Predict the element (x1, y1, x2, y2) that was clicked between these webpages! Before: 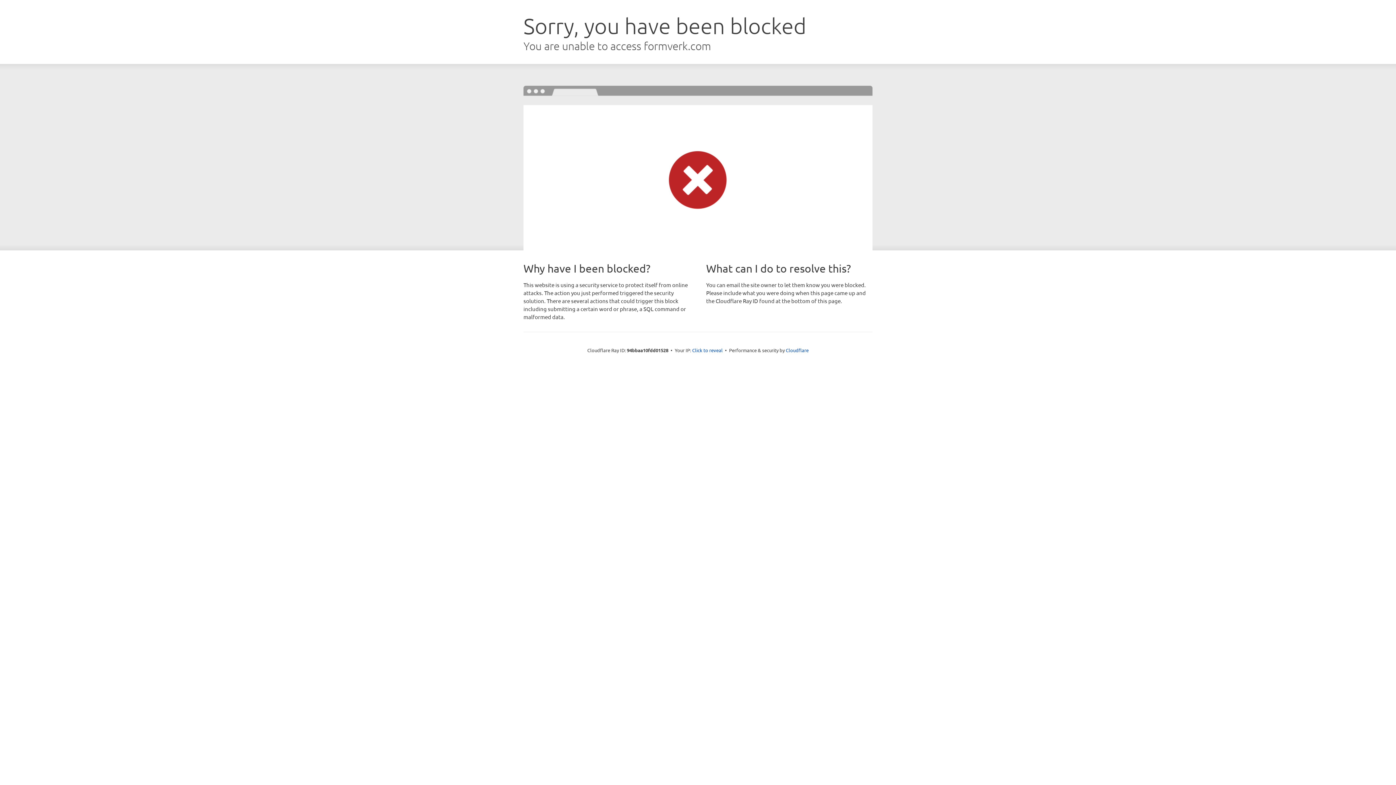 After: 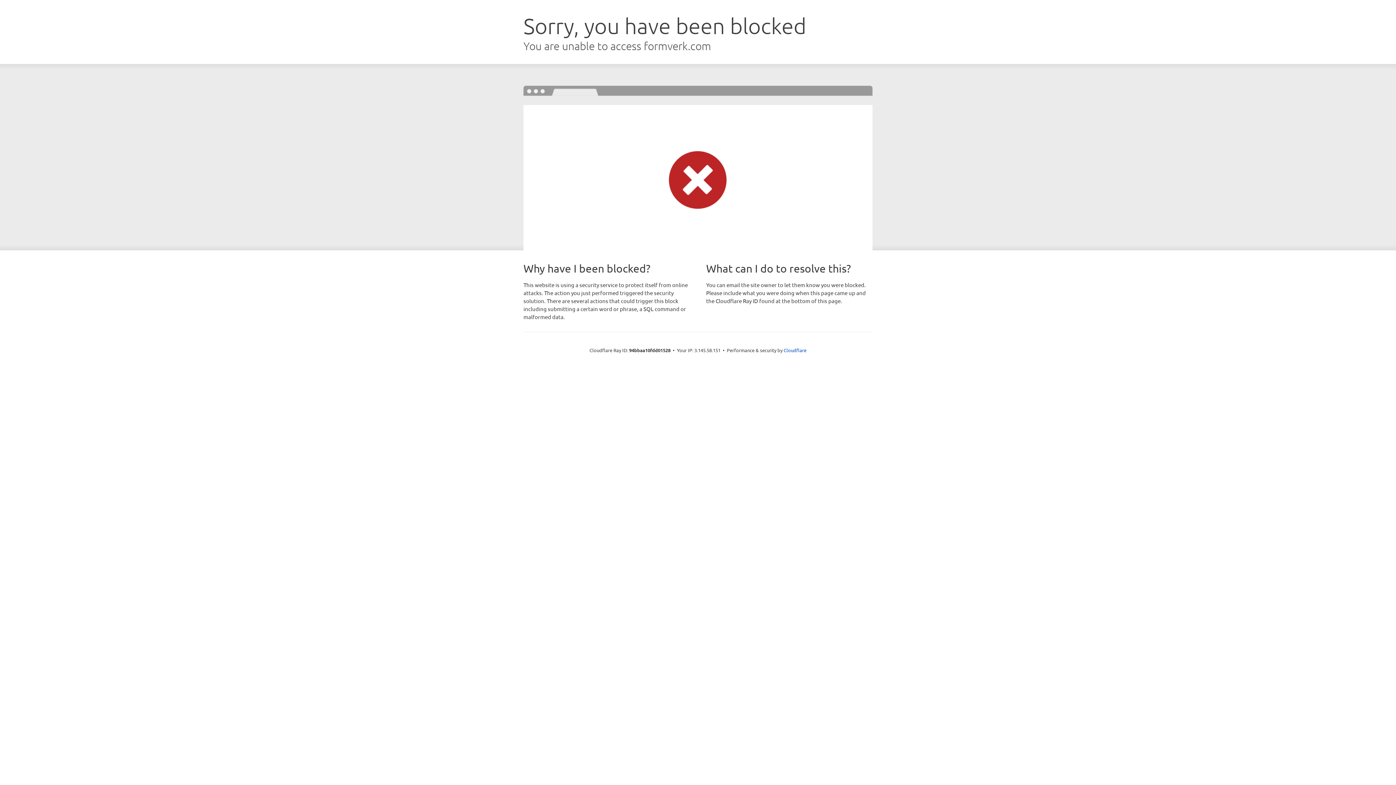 Action: bbox: (692, 346, 722, 353) label: Click to reveal